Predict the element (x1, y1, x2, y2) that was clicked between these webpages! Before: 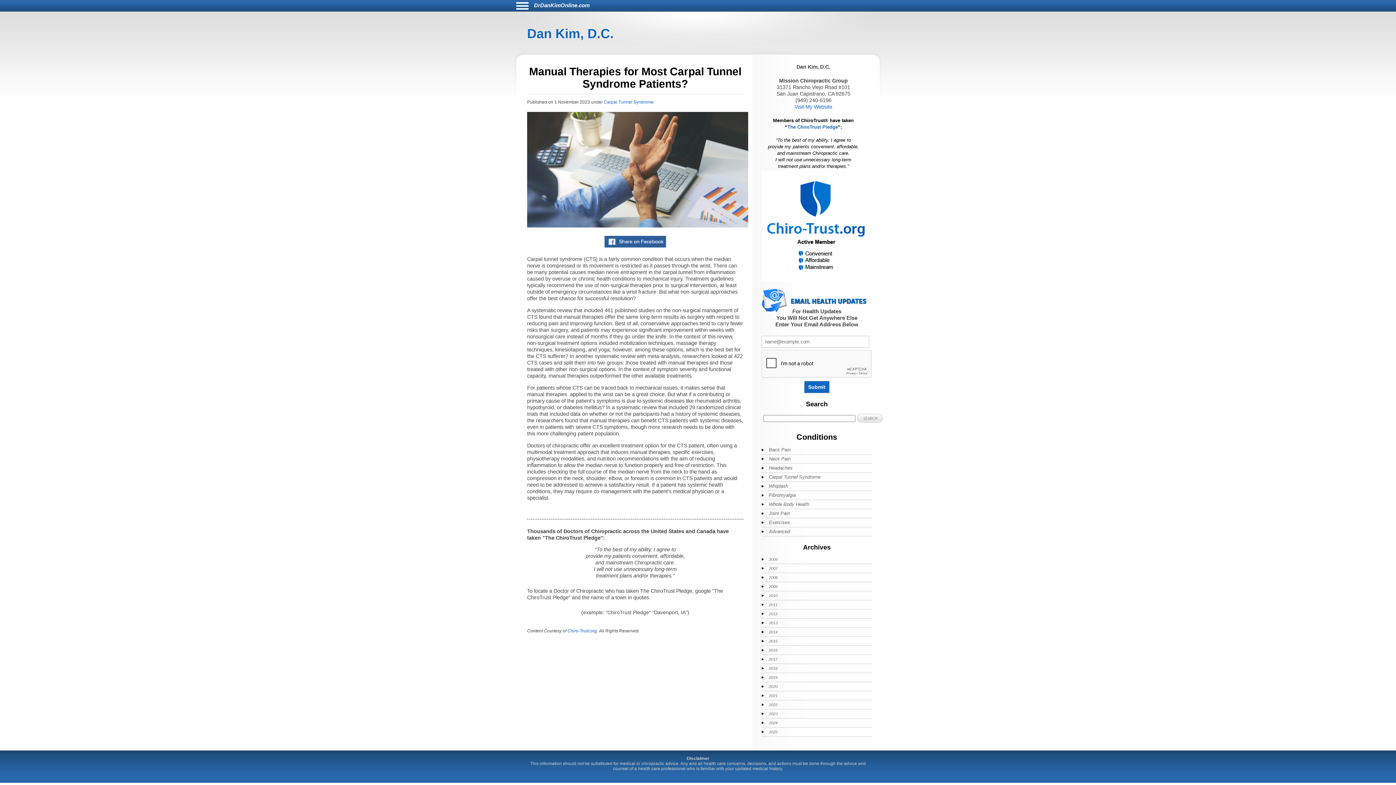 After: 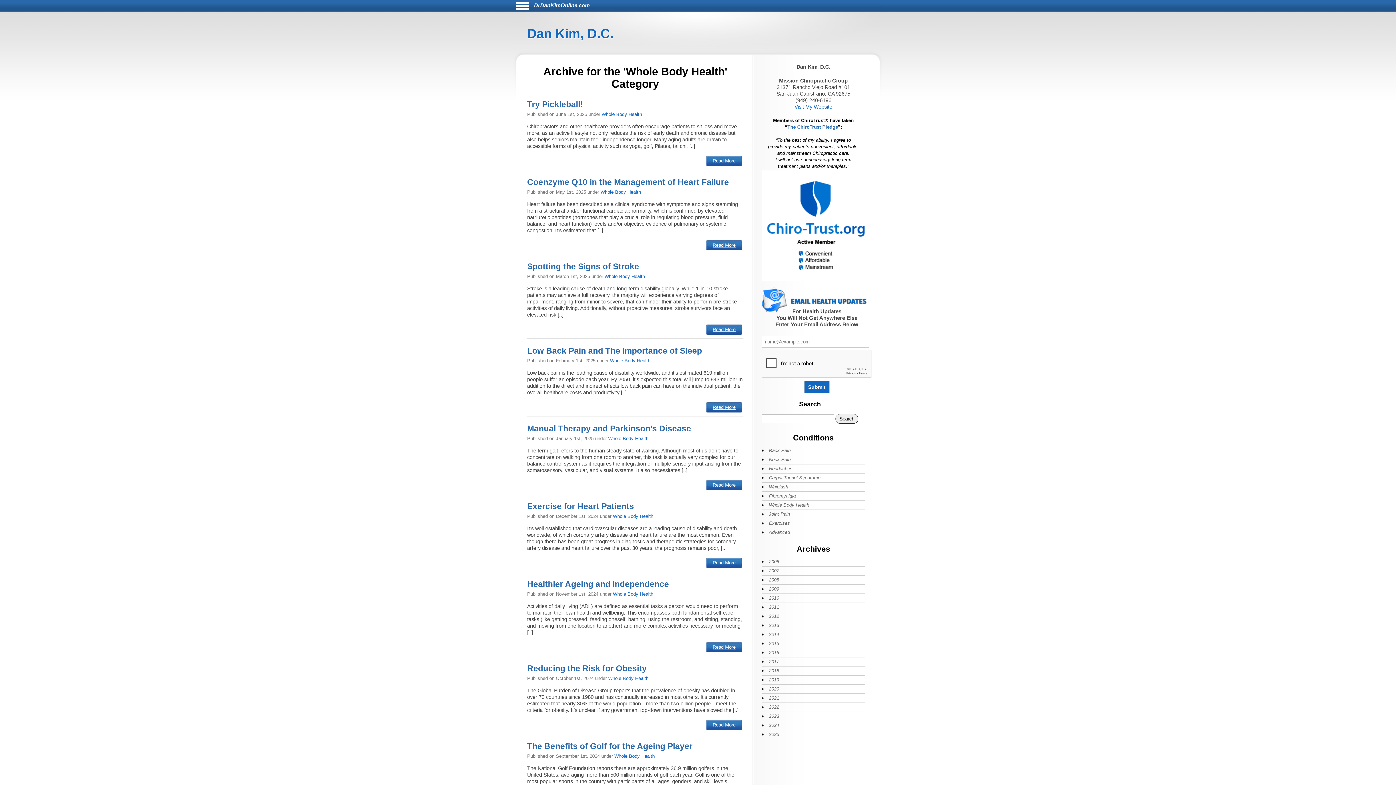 Action: bbox: (761, 500, 849, 509) label: Whole Body Health